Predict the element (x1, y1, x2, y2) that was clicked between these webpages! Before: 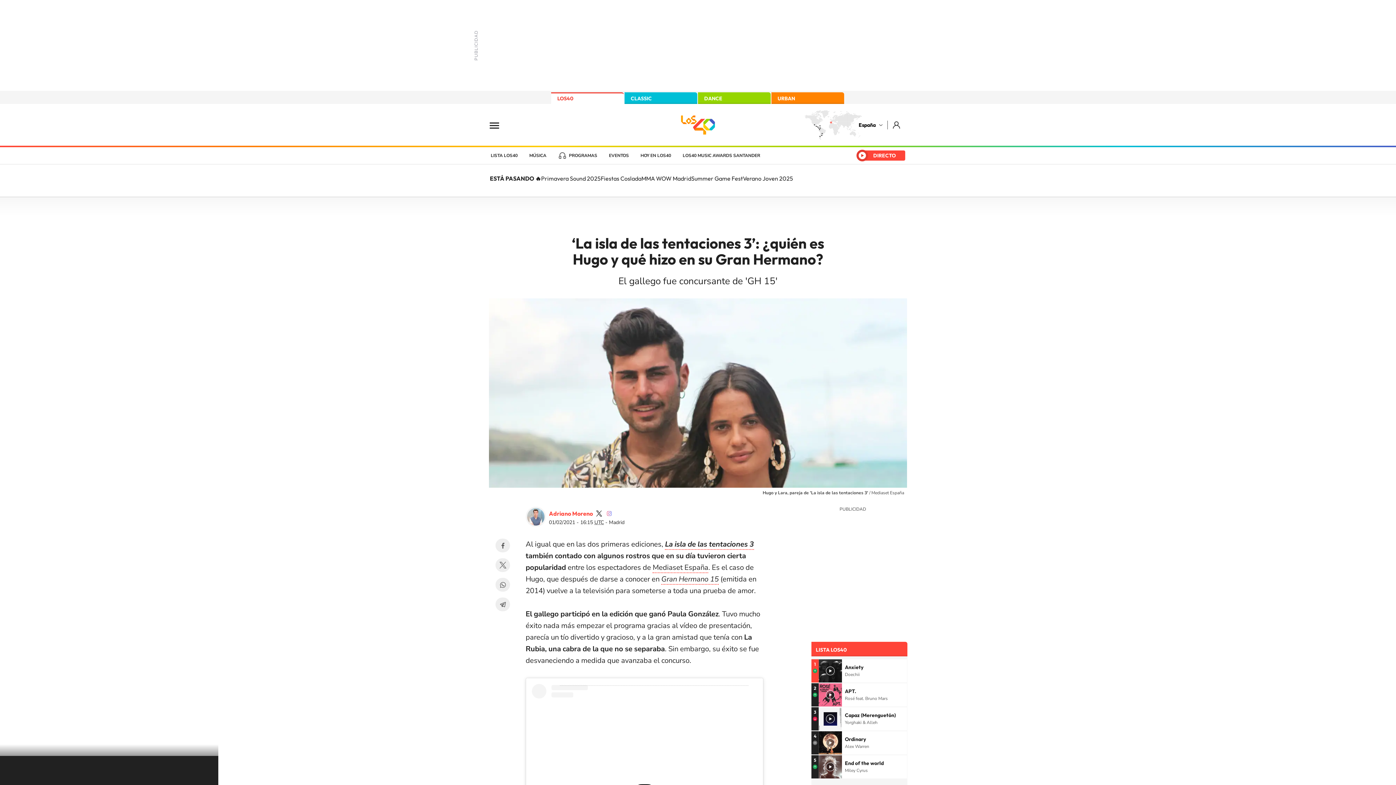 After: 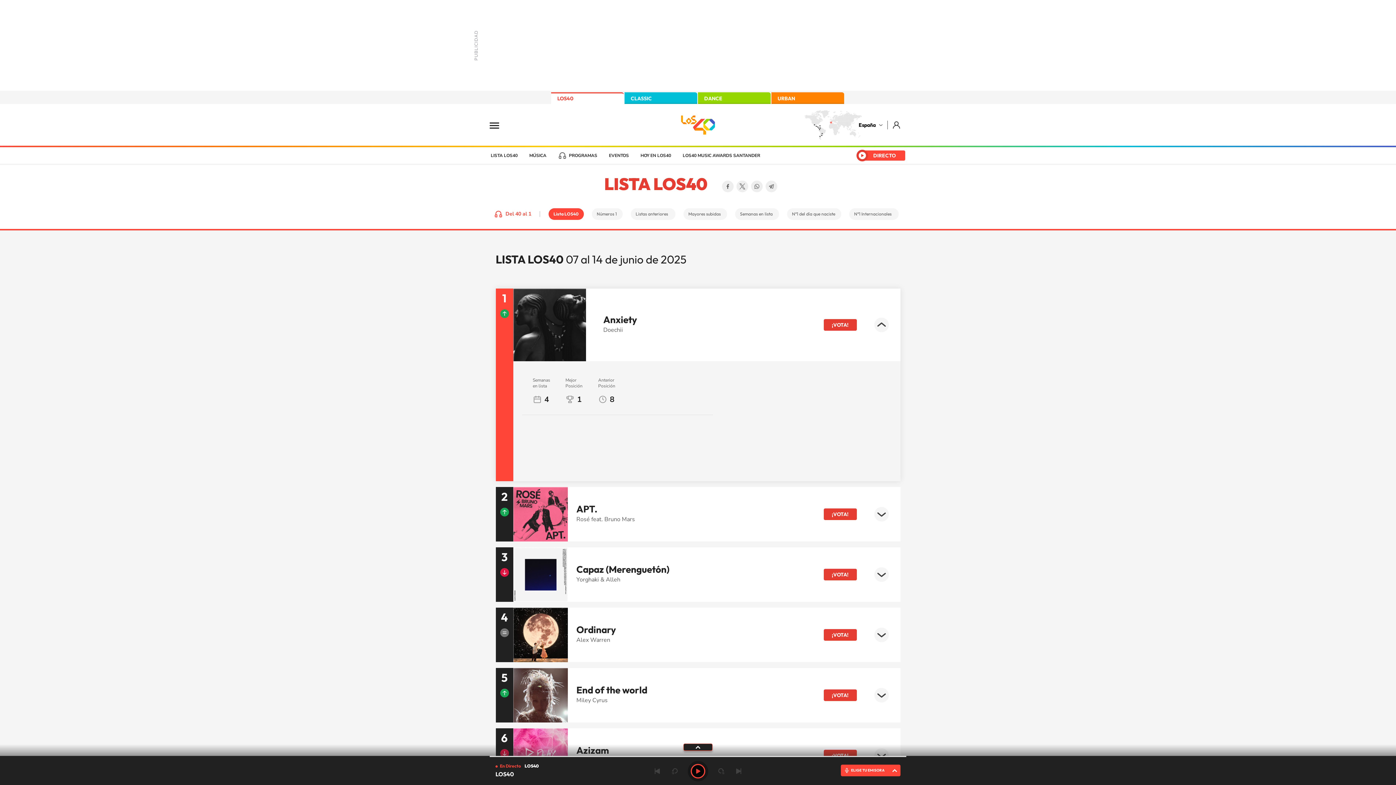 Action: bbox: (818, 659, 842, 683)